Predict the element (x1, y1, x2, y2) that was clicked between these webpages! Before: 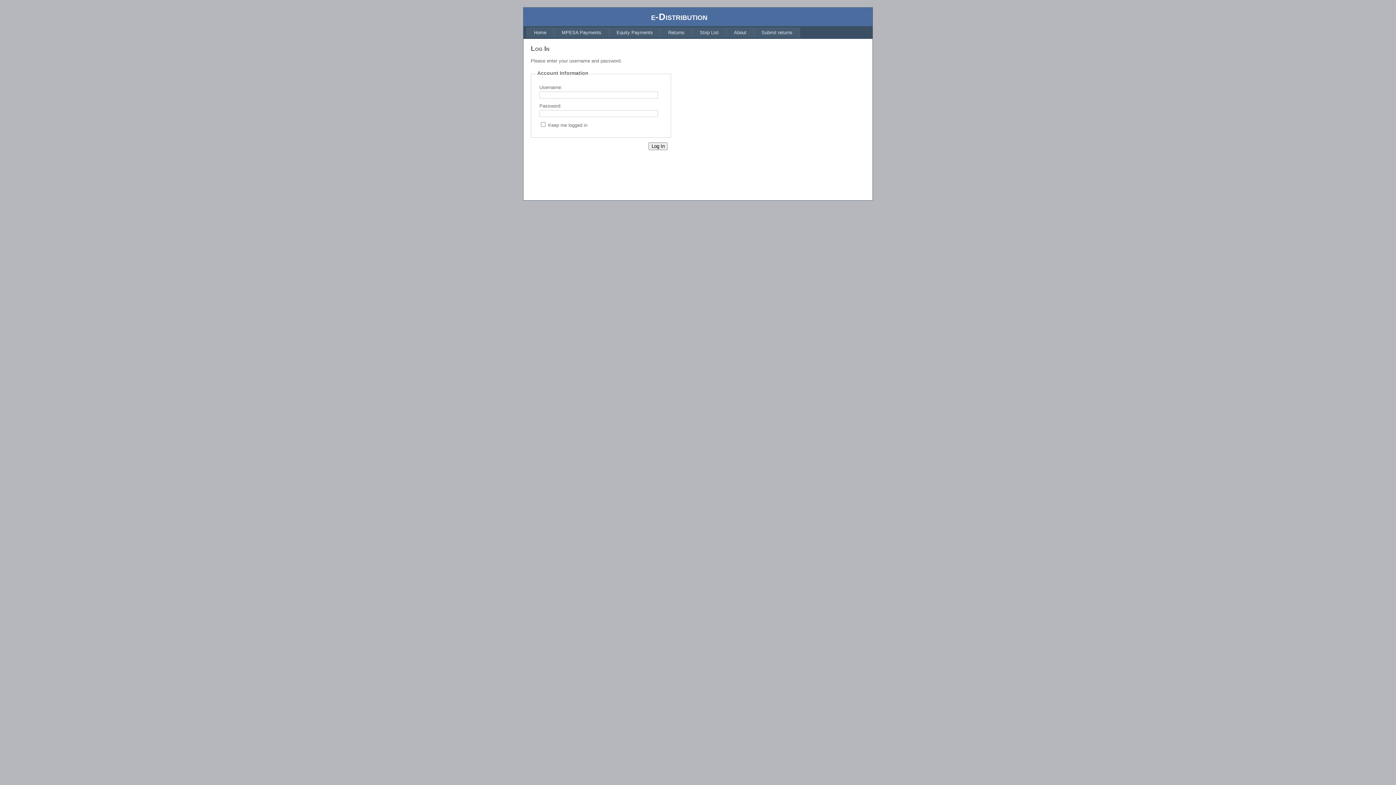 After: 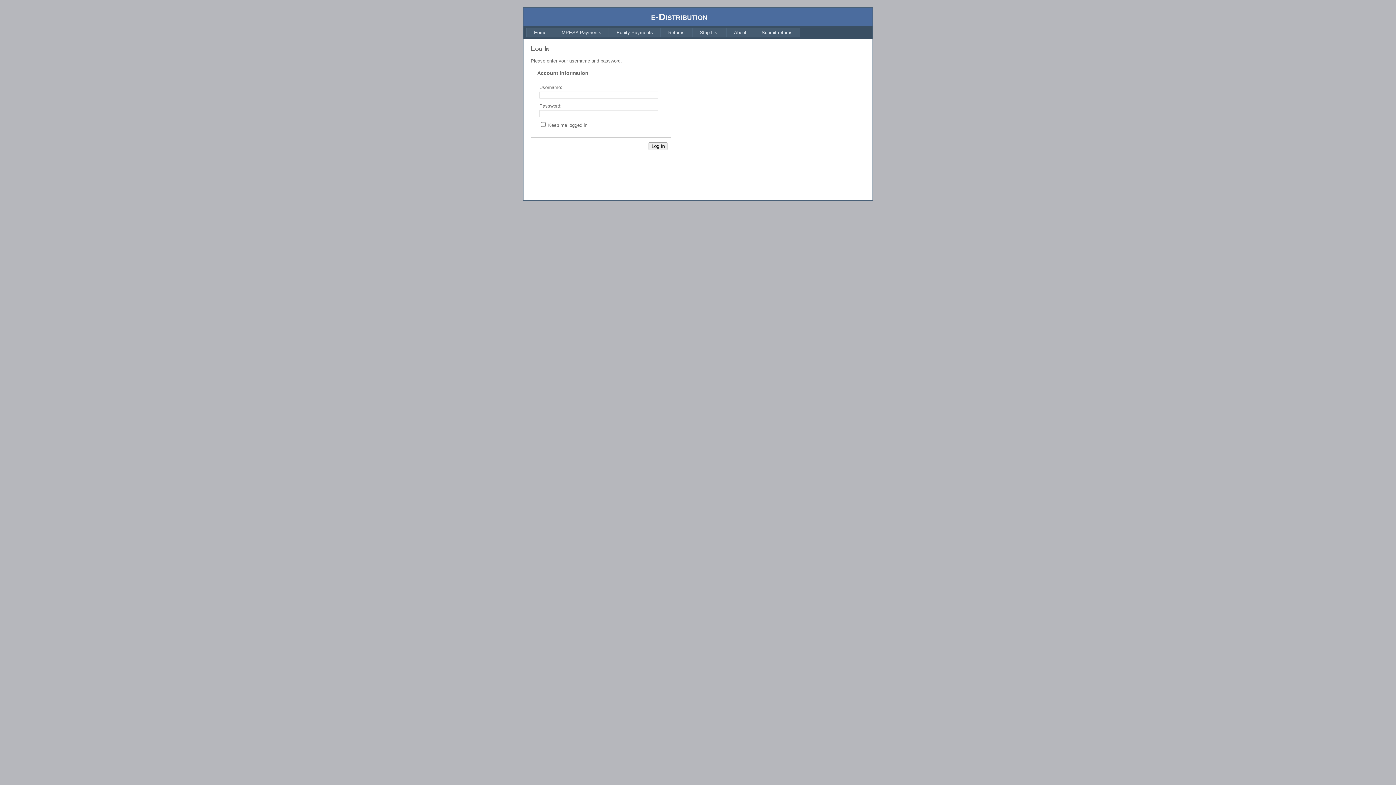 Action: bbox: (726, 27, 754, 37) label: About